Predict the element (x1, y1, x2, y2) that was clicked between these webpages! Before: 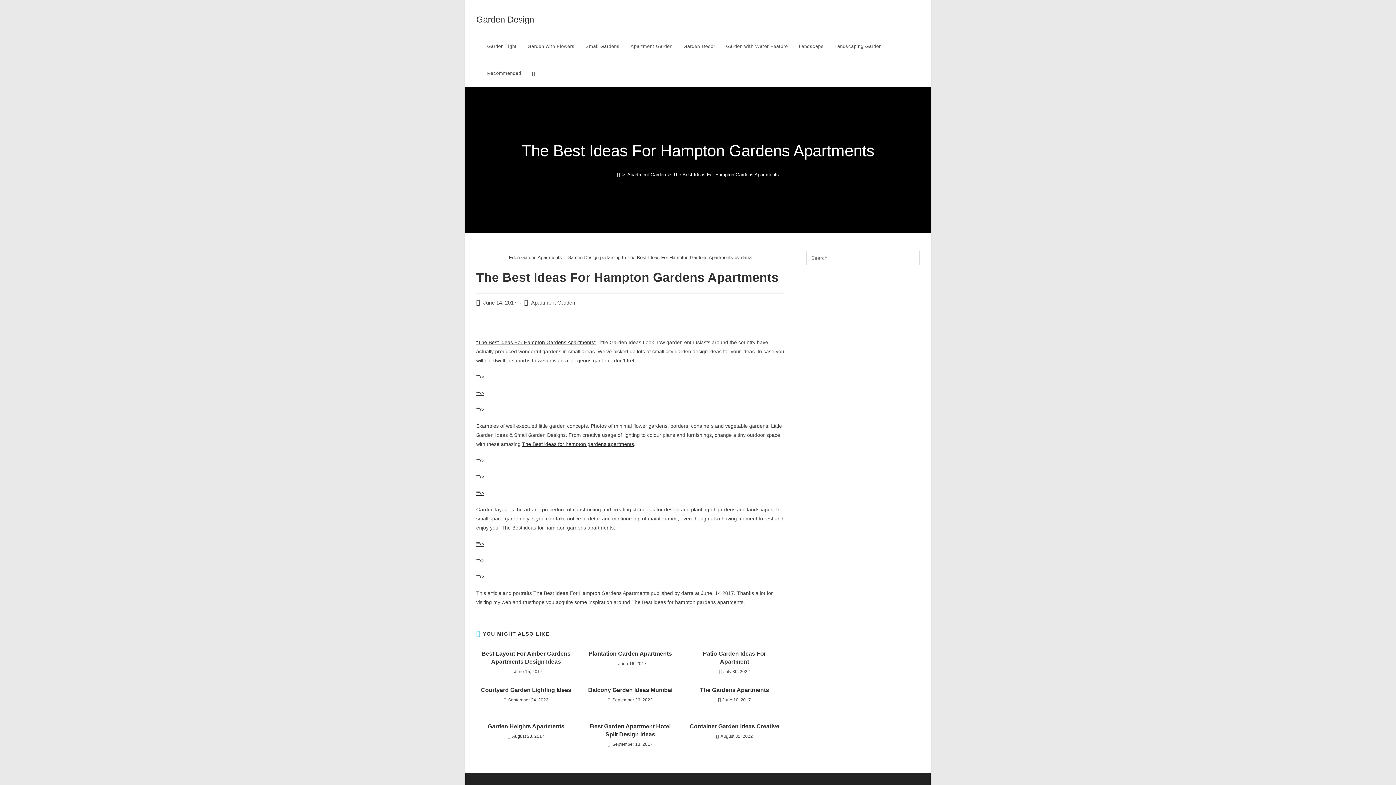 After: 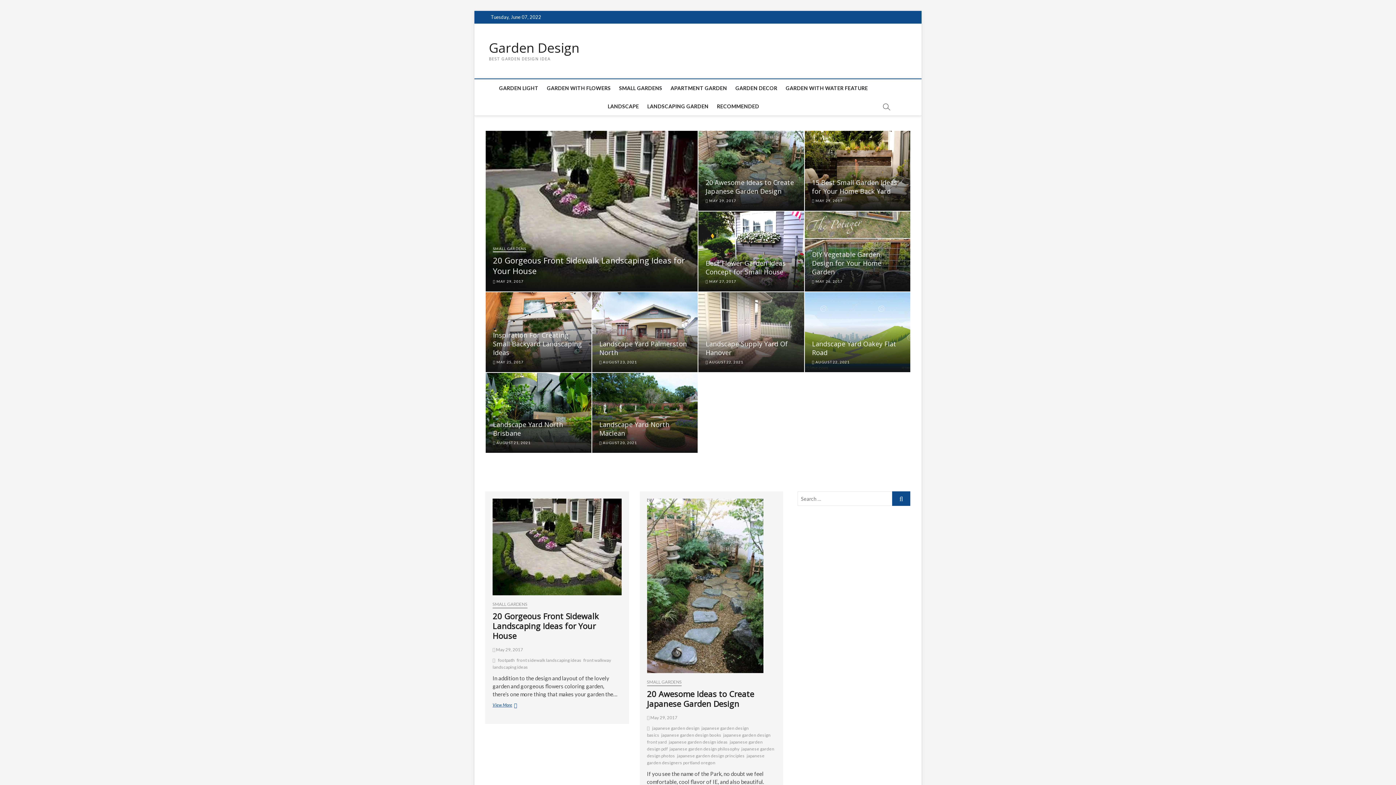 Action: label: Balcony Garden Ideas Mumbai bbox: (584, 686, 675, 694)